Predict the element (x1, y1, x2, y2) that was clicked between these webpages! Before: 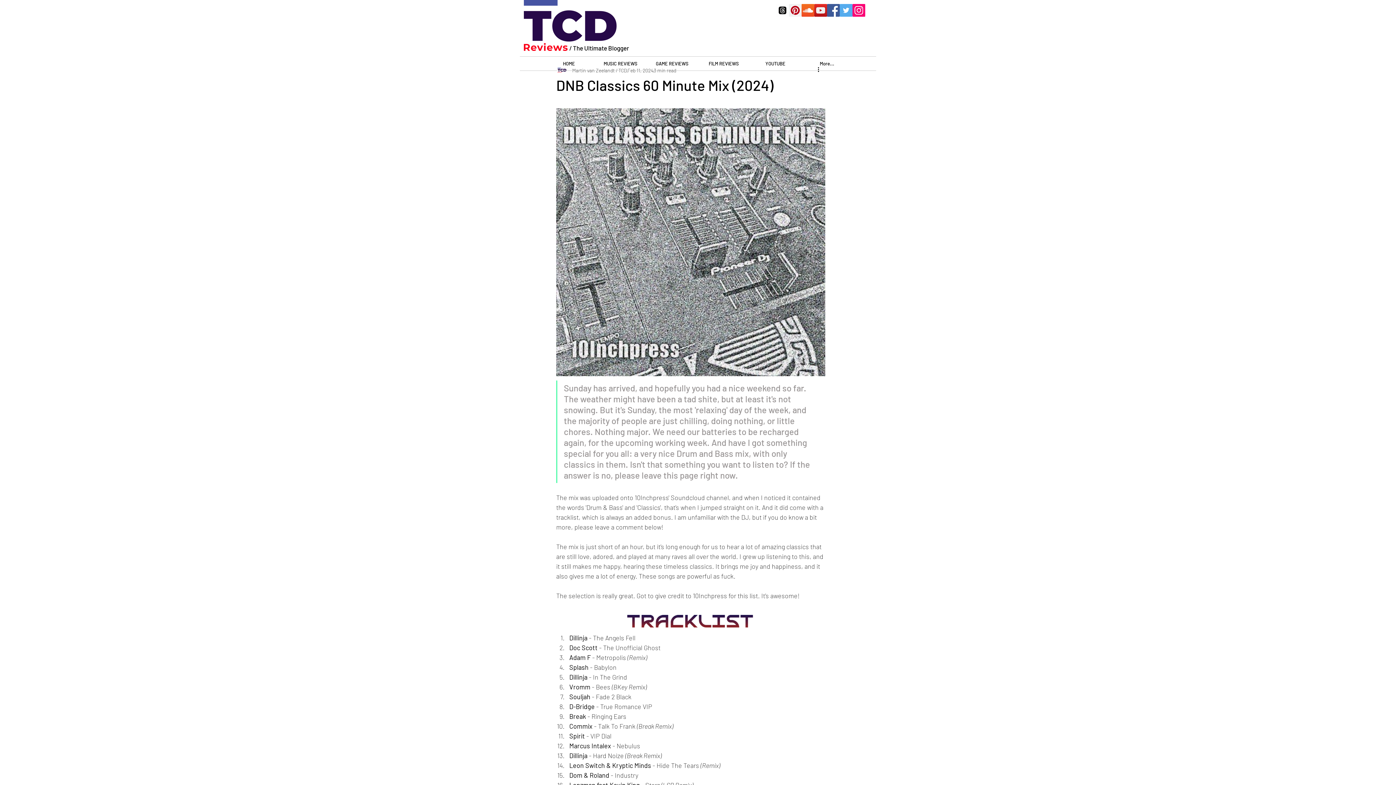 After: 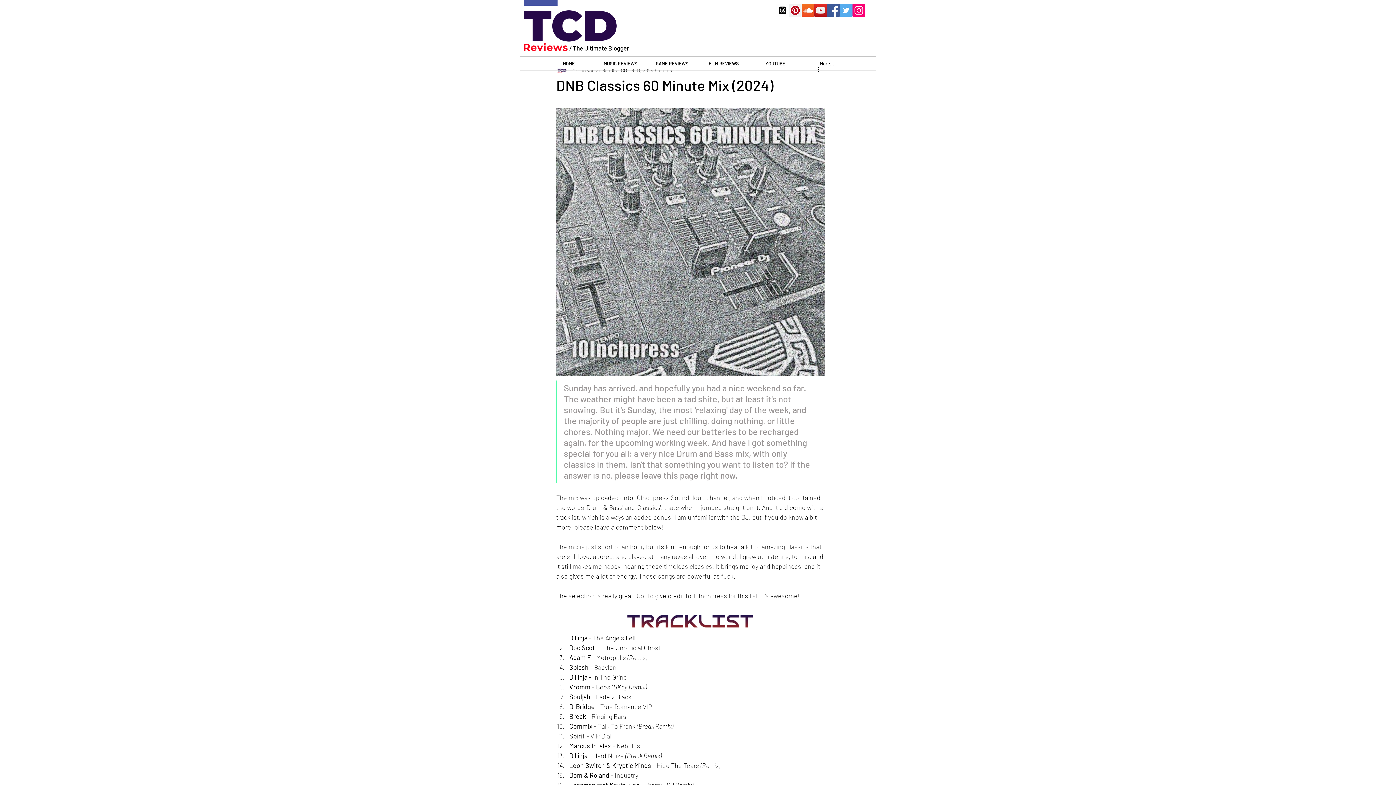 Action: label: SoundCloud bbox: (801, 4, 814, 16)